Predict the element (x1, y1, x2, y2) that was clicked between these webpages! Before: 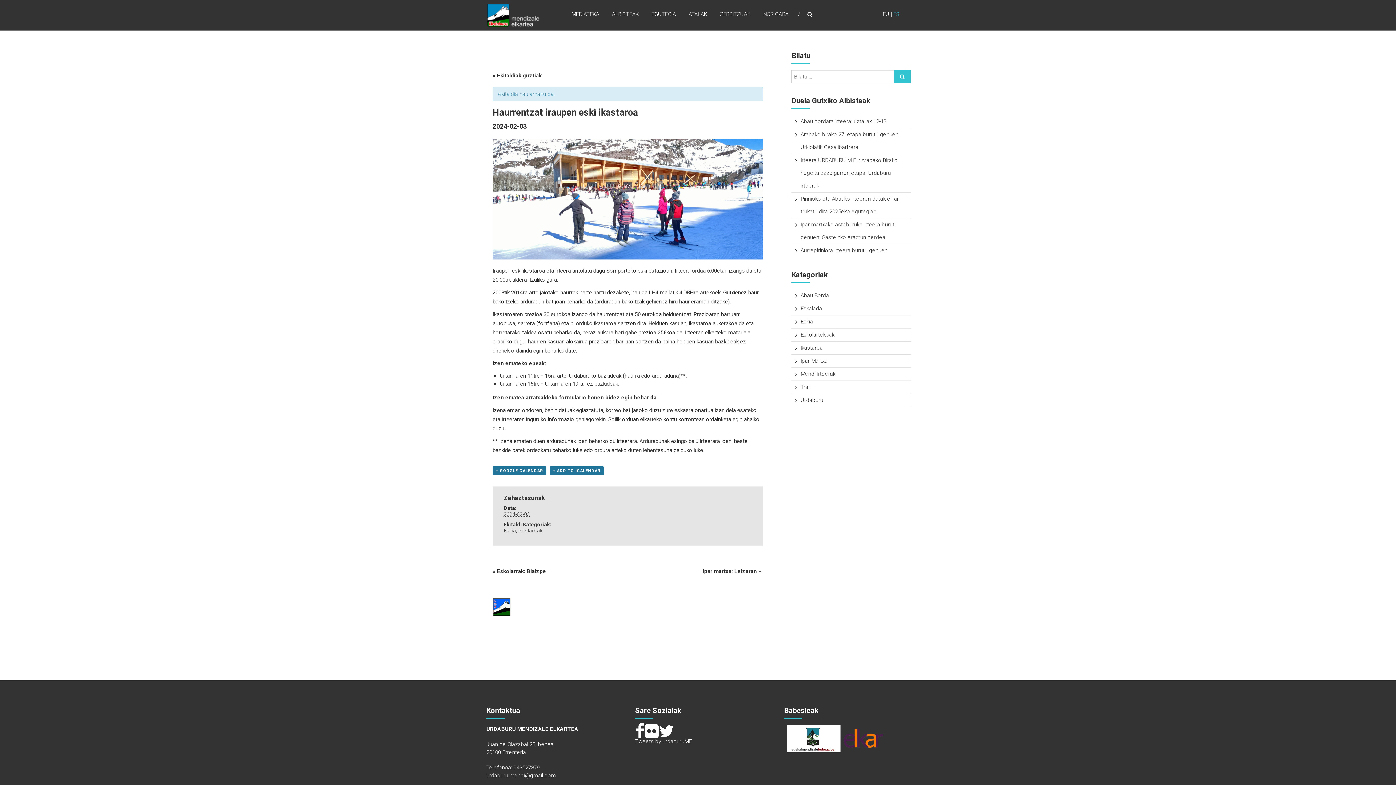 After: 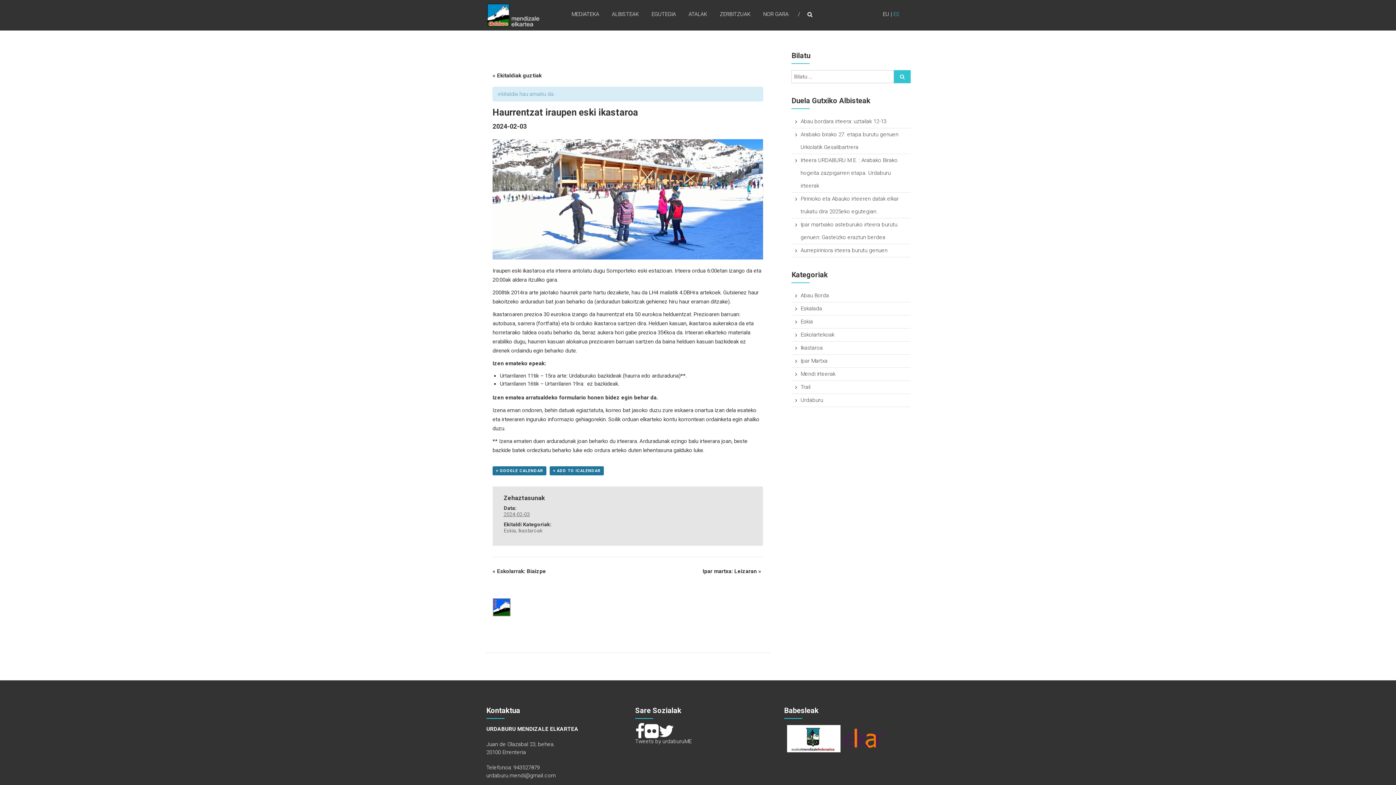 Action: label: + GOOGLE CALENDAR bbox: (492, 466, 546, 475)